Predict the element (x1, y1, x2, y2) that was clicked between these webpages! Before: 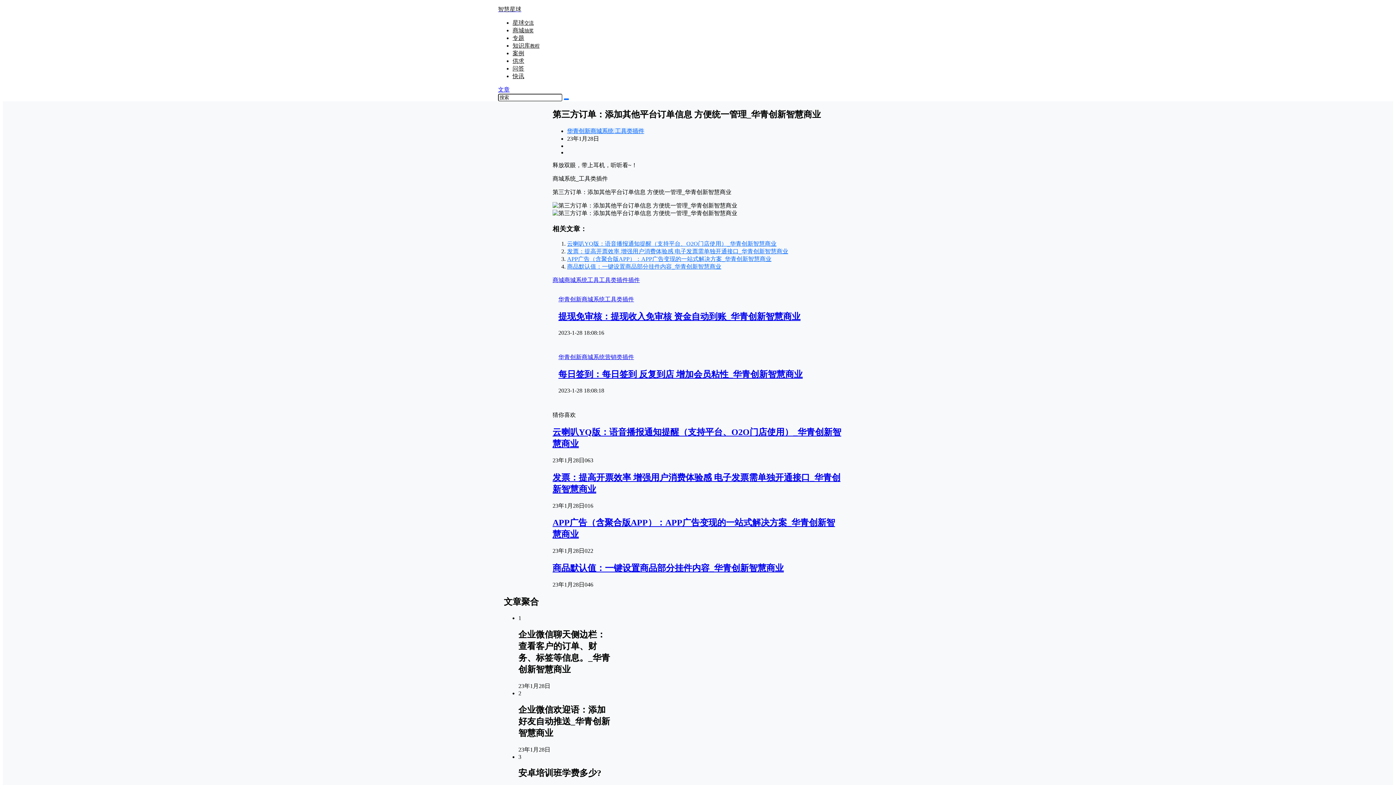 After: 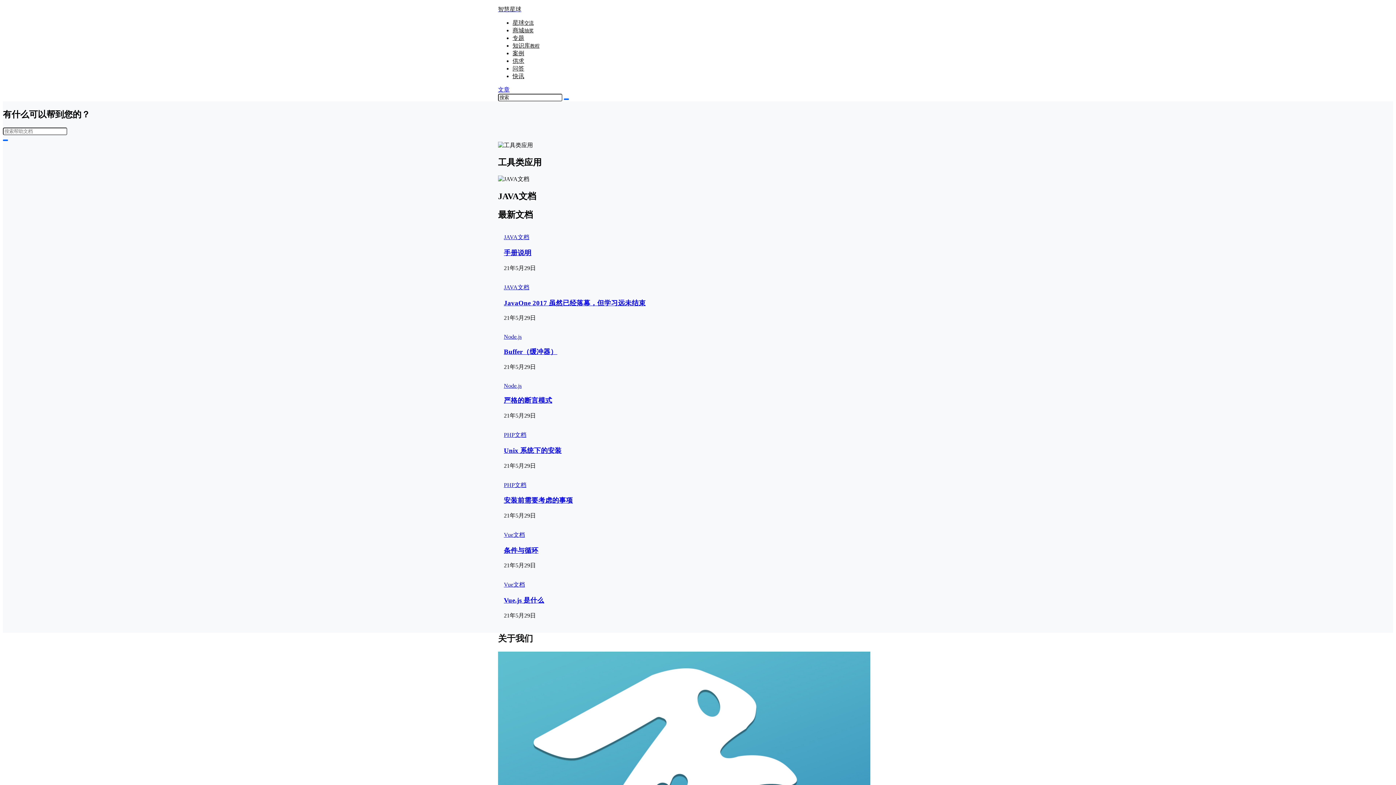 Action: label: 问答 bbox: (512, 65, 524, 71)